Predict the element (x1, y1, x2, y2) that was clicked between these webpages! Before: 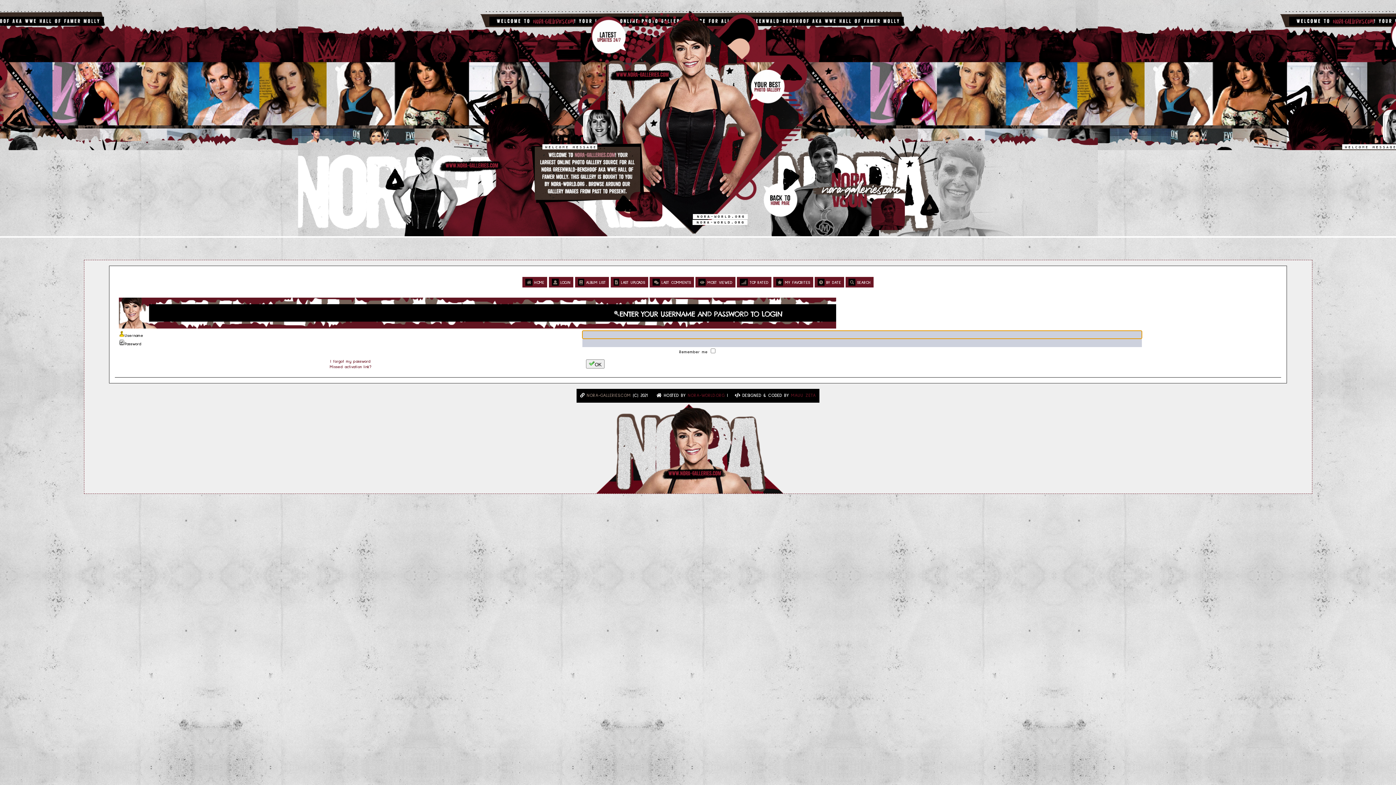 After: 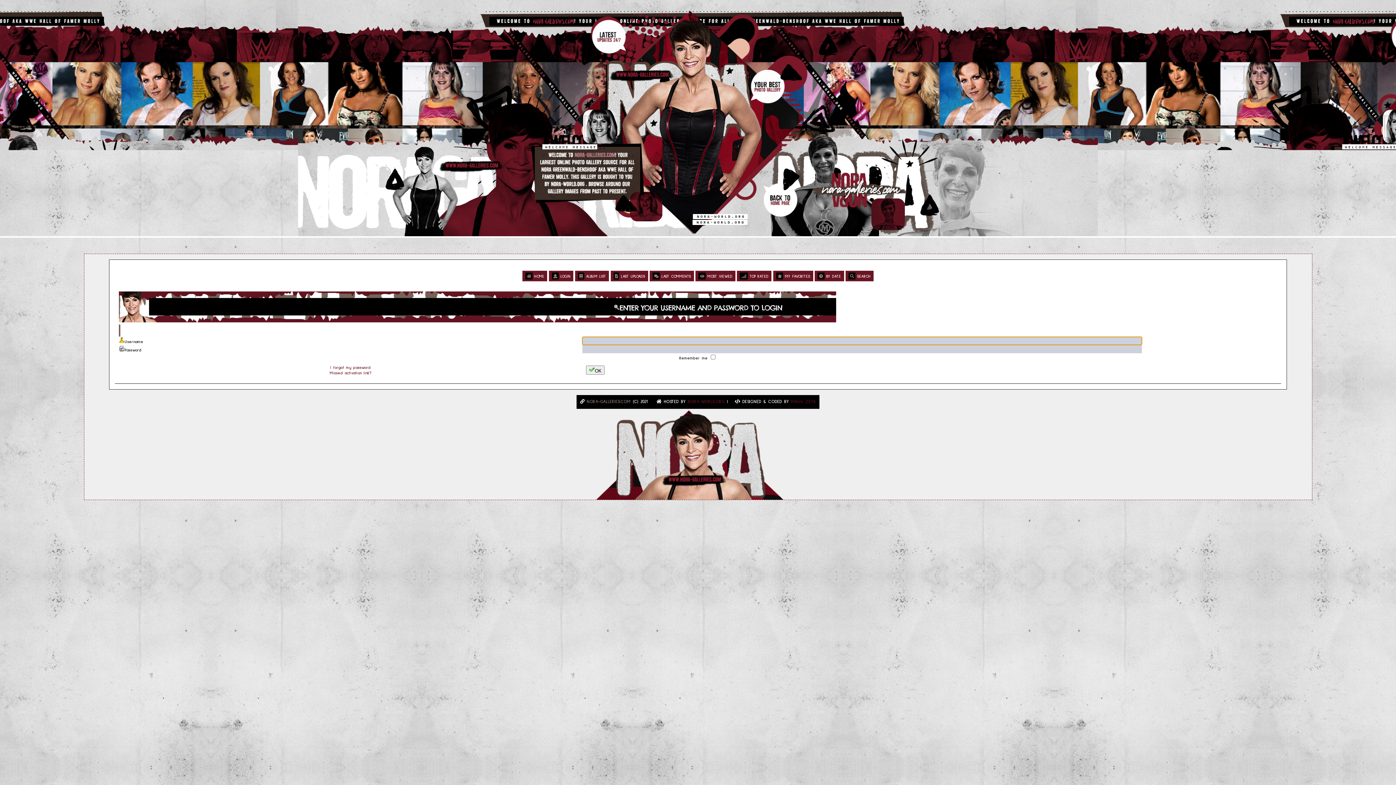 Action: bbox: (586, 359, 604, 368) label: OK